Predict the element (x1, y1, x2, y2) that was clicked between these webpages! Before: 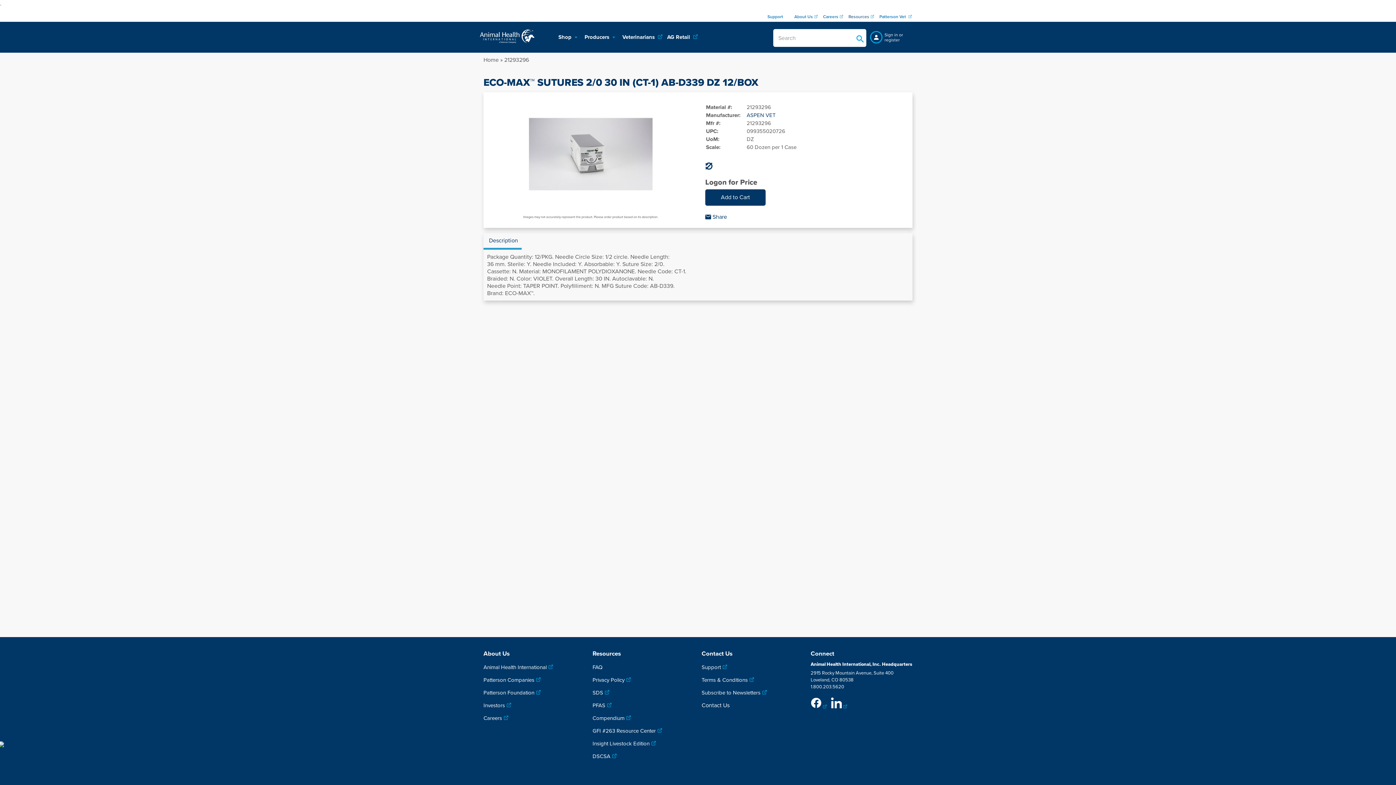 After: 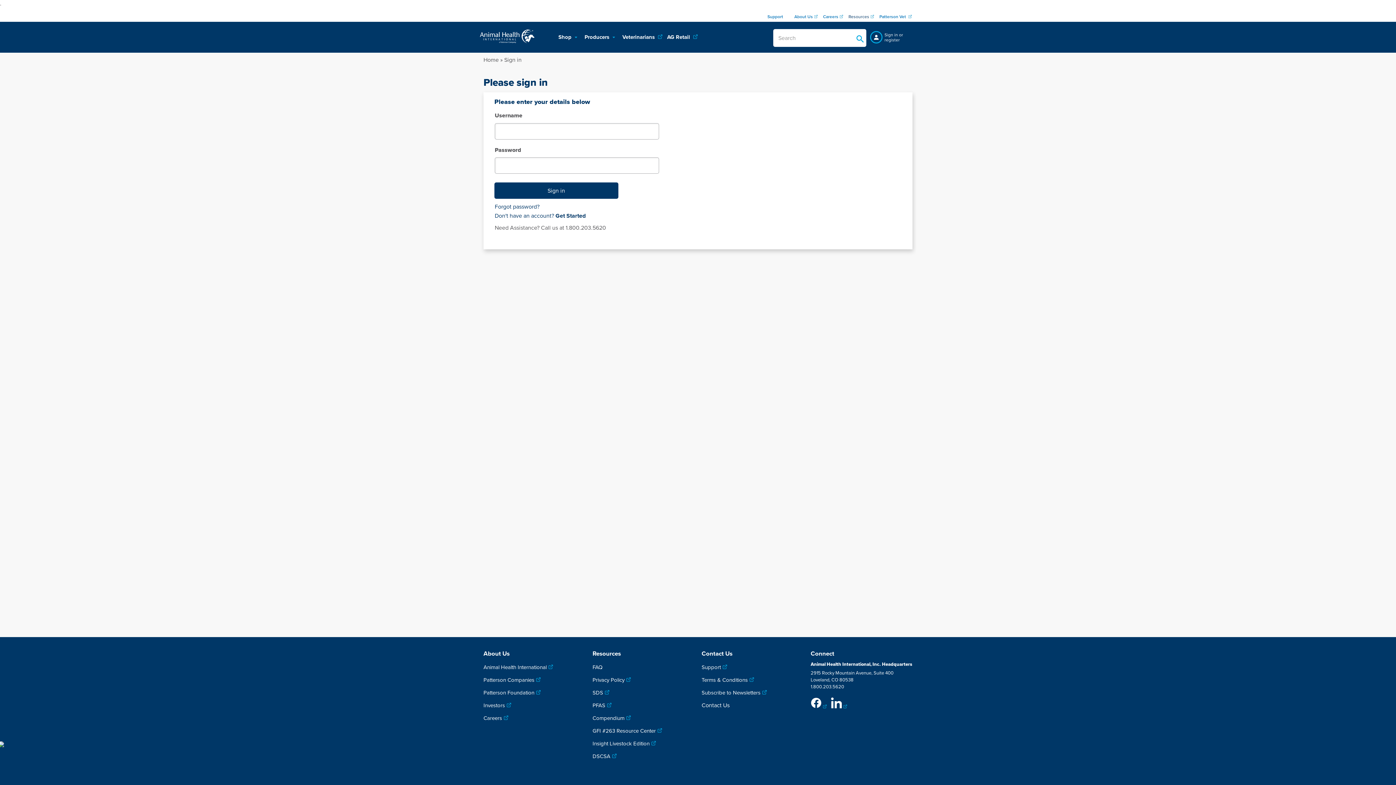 Action: label: Sign in or register bbox: (870, 30, 914, 43)